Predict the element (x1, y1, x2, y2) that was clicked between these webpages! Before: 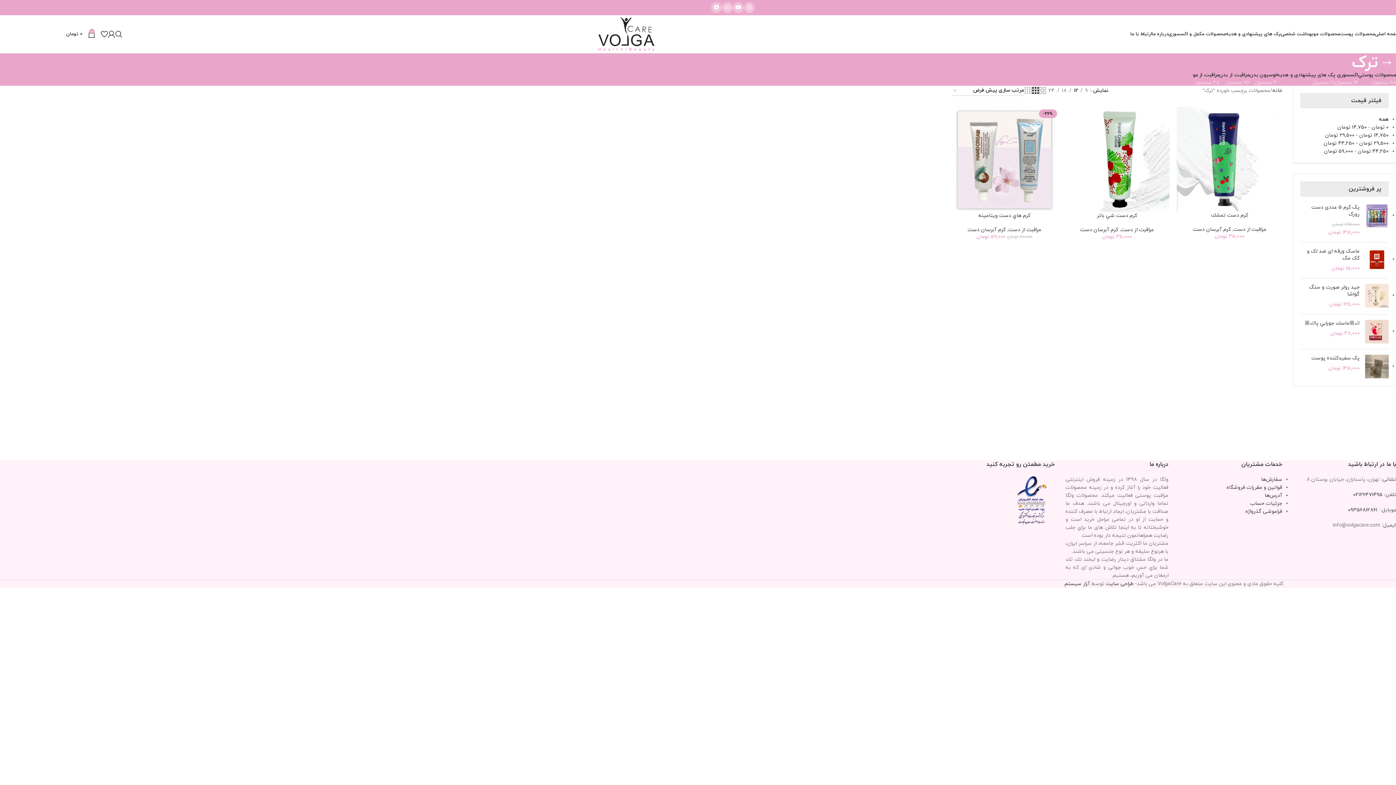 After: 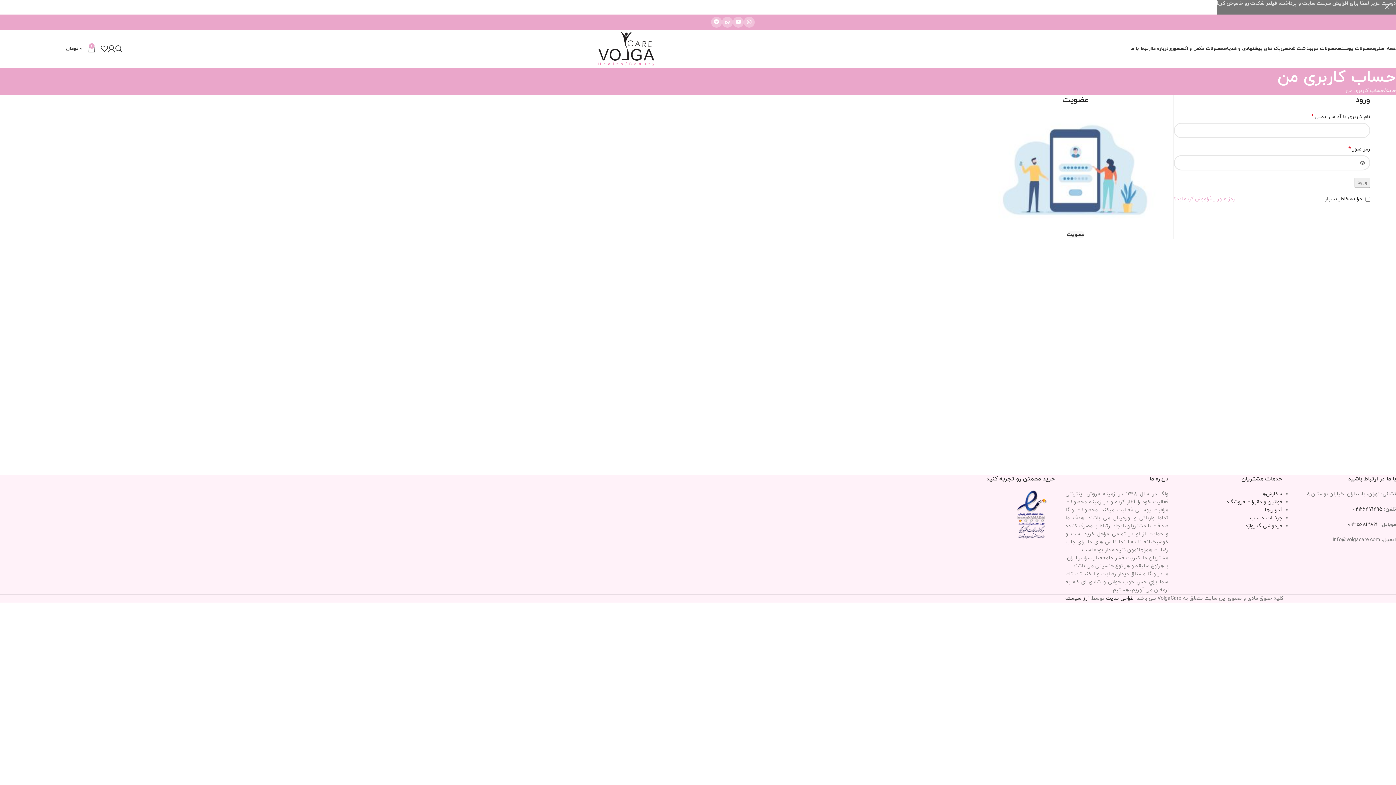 Action: bbox: (1265, 492, 1282, 499) label: آدرس‌ها